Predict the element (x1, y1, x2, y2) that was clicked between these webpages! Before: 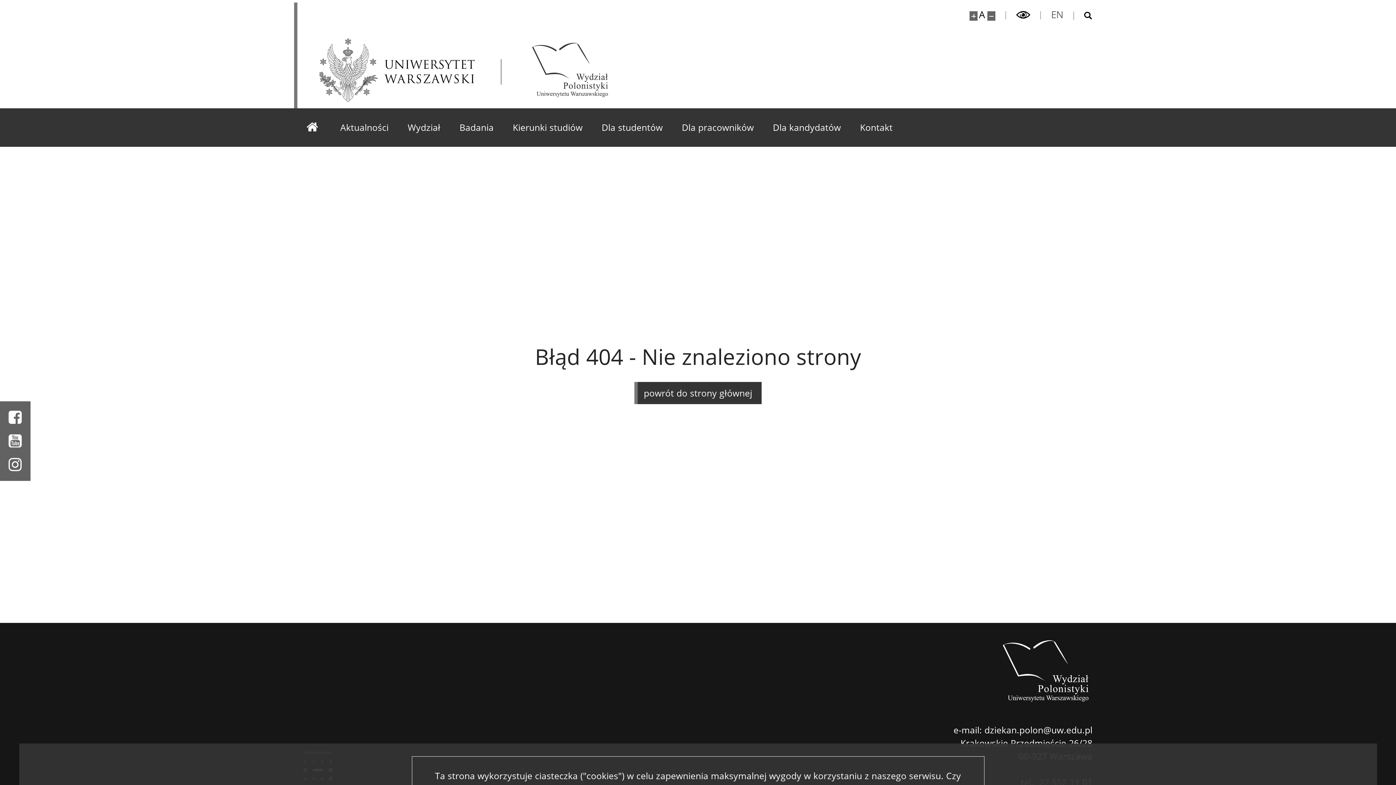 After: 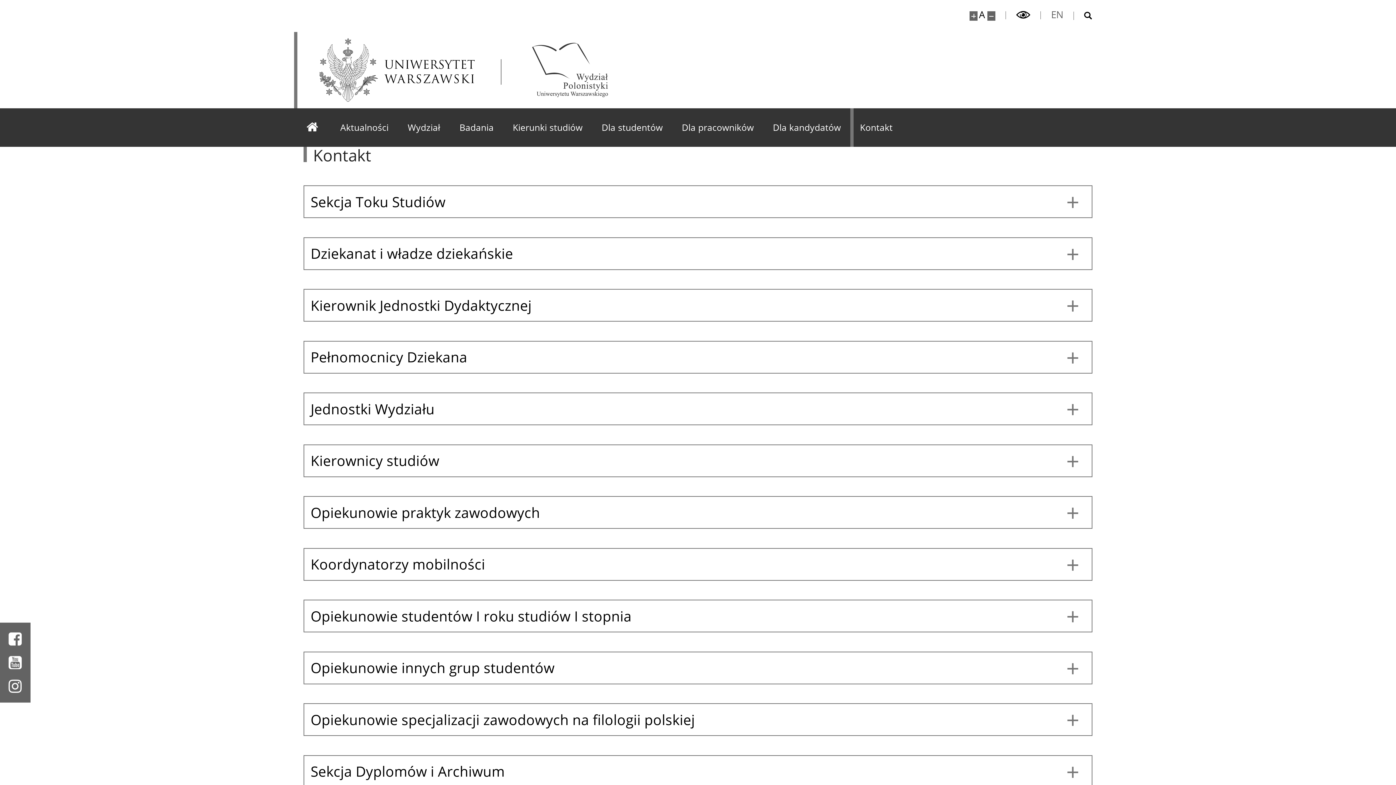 Action: label: Kontakt bbox: (850, 108, 902, 146)